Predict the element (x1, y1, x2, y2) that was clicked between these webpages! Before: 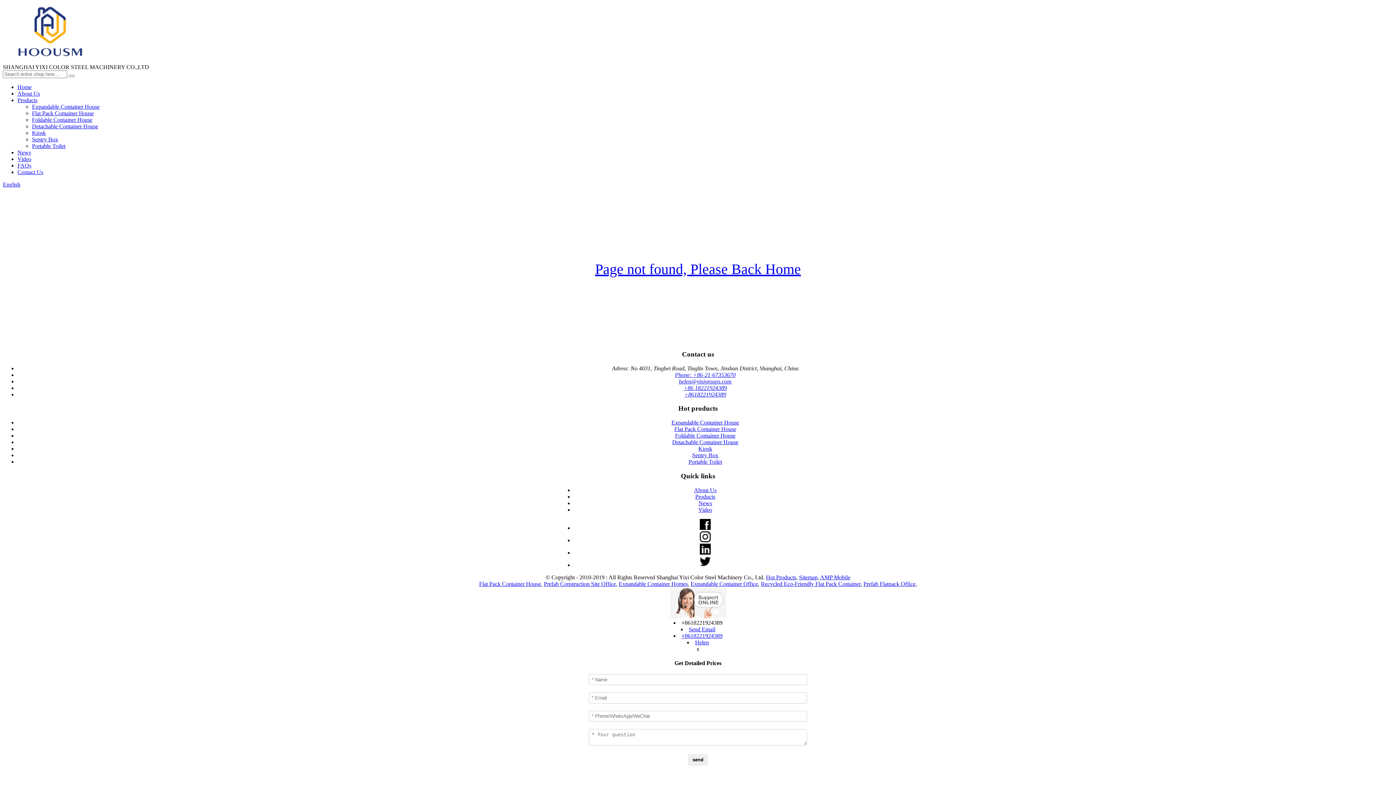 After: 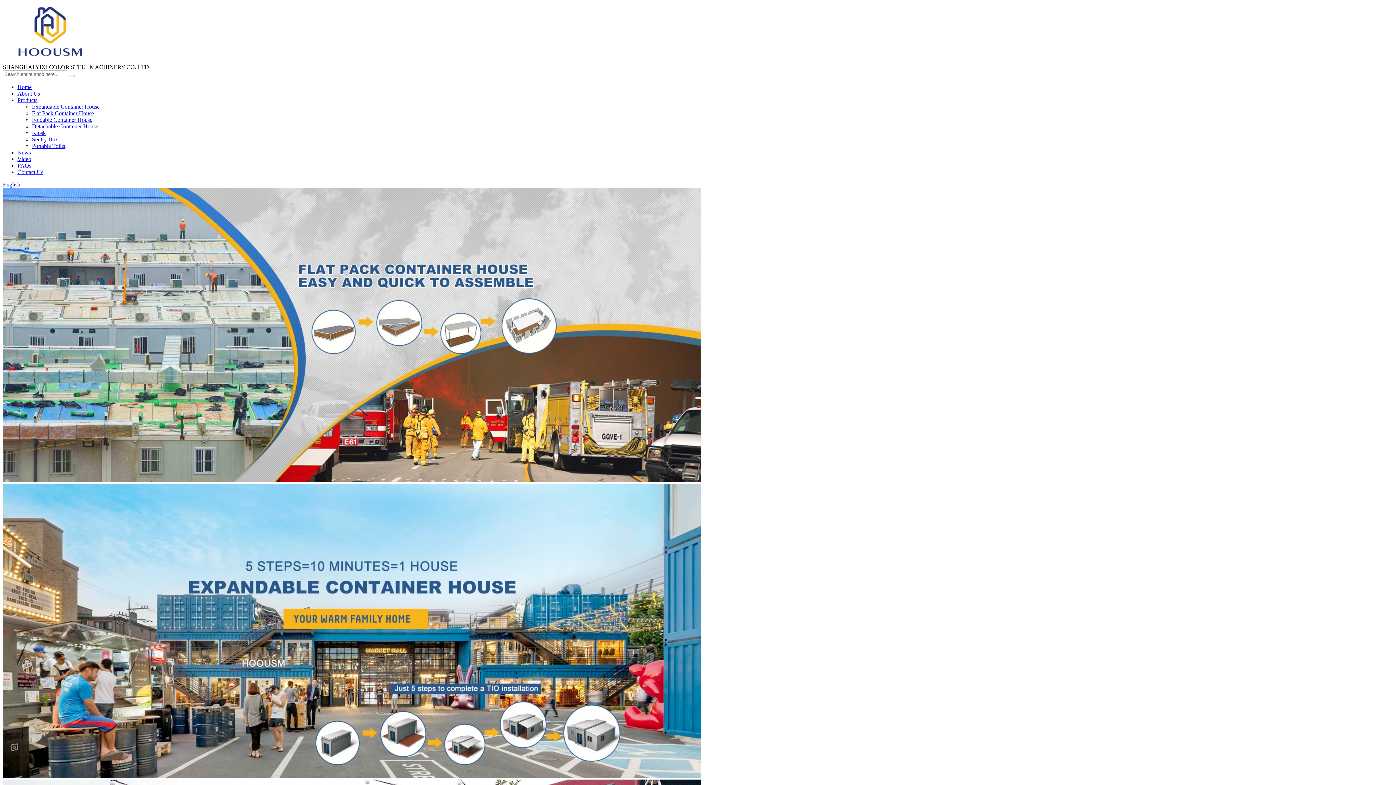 Action: bbox: (17, 51, 82, 57)